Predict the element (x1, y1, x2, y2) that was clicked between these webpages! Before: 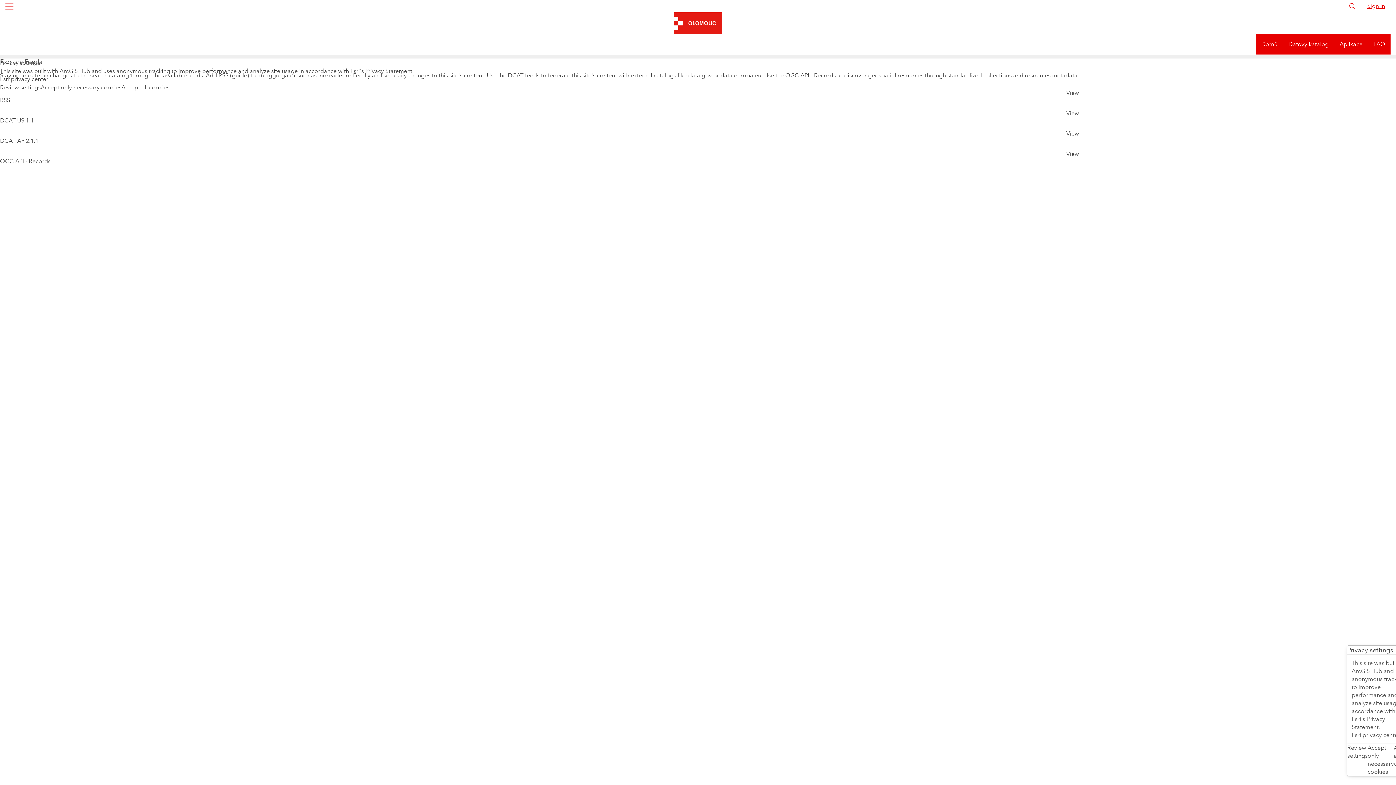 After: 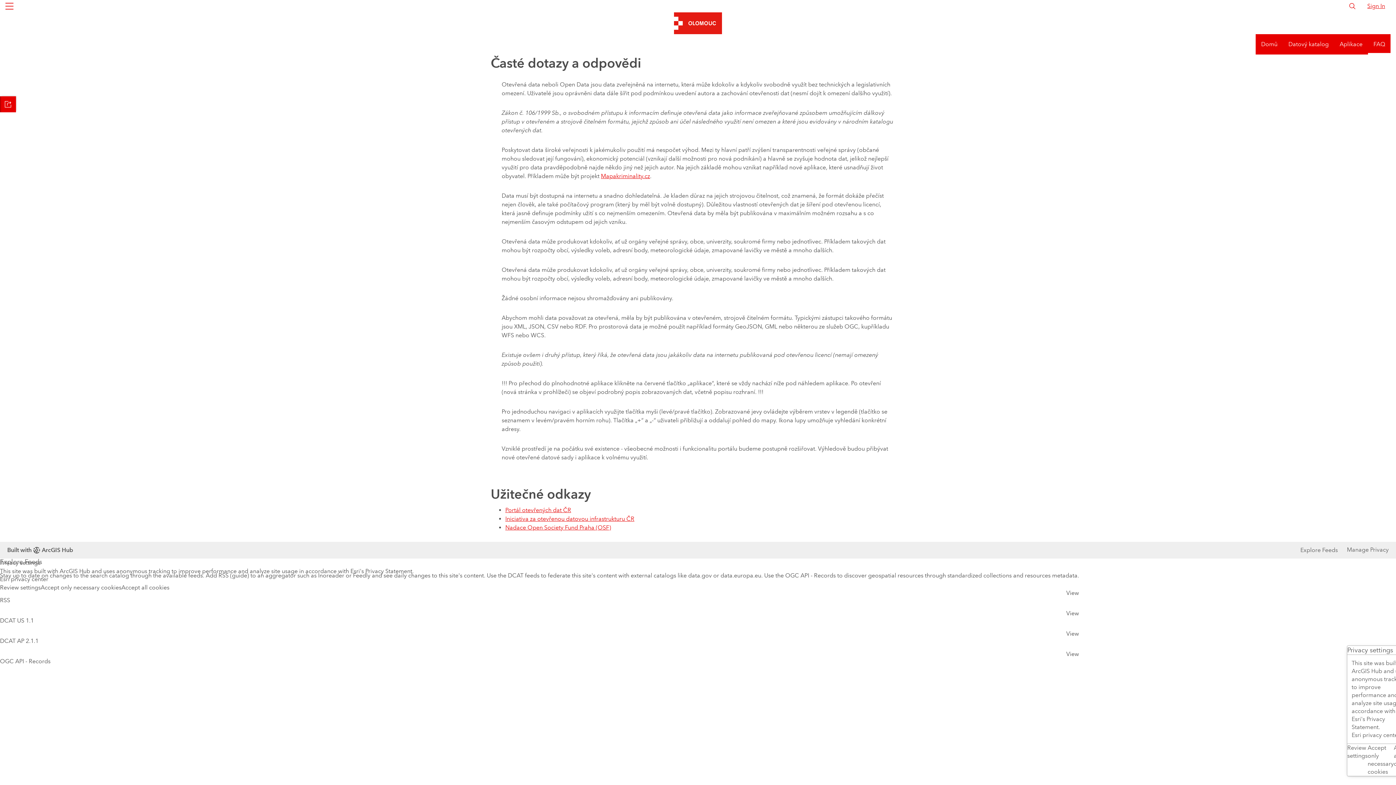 Action: label: FAQ bbox: (1368, 21, 1390, 41)